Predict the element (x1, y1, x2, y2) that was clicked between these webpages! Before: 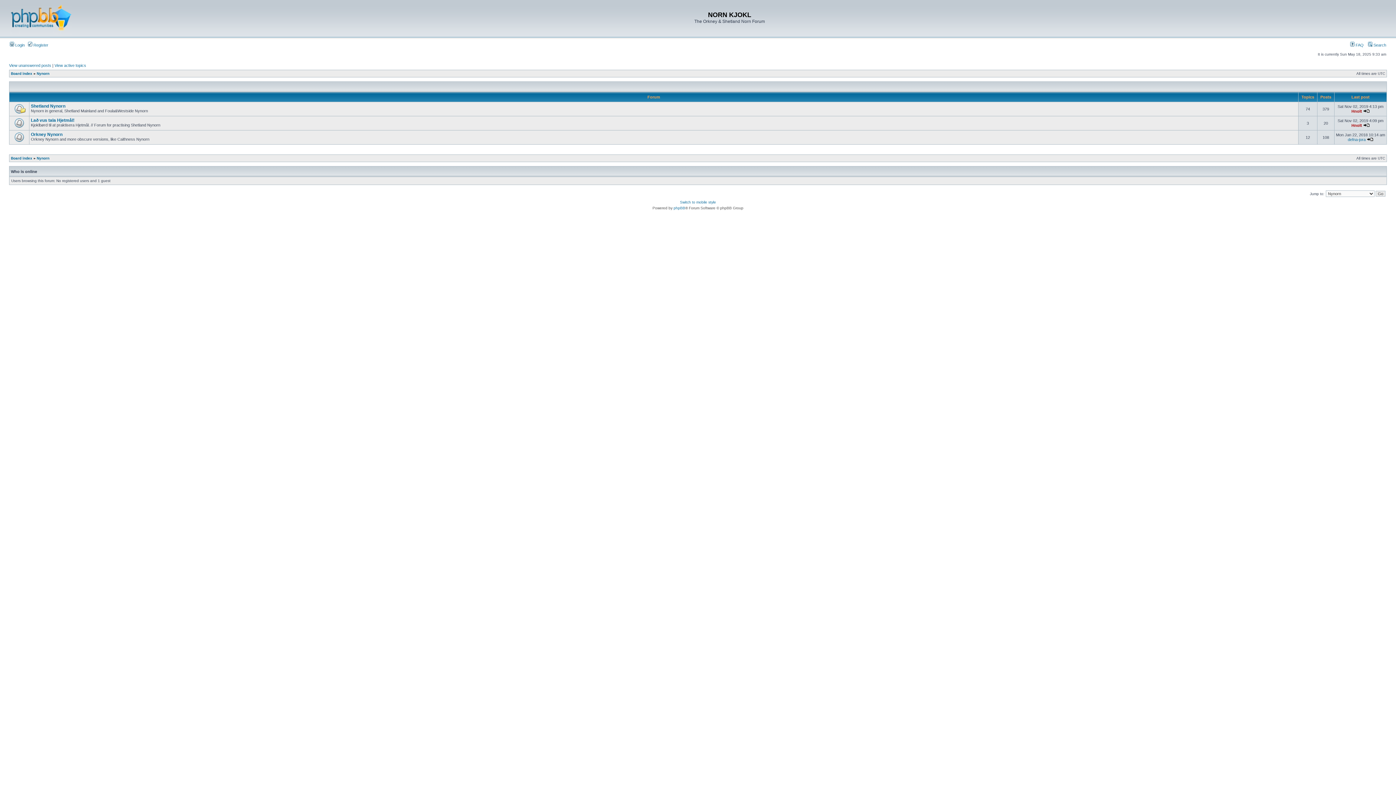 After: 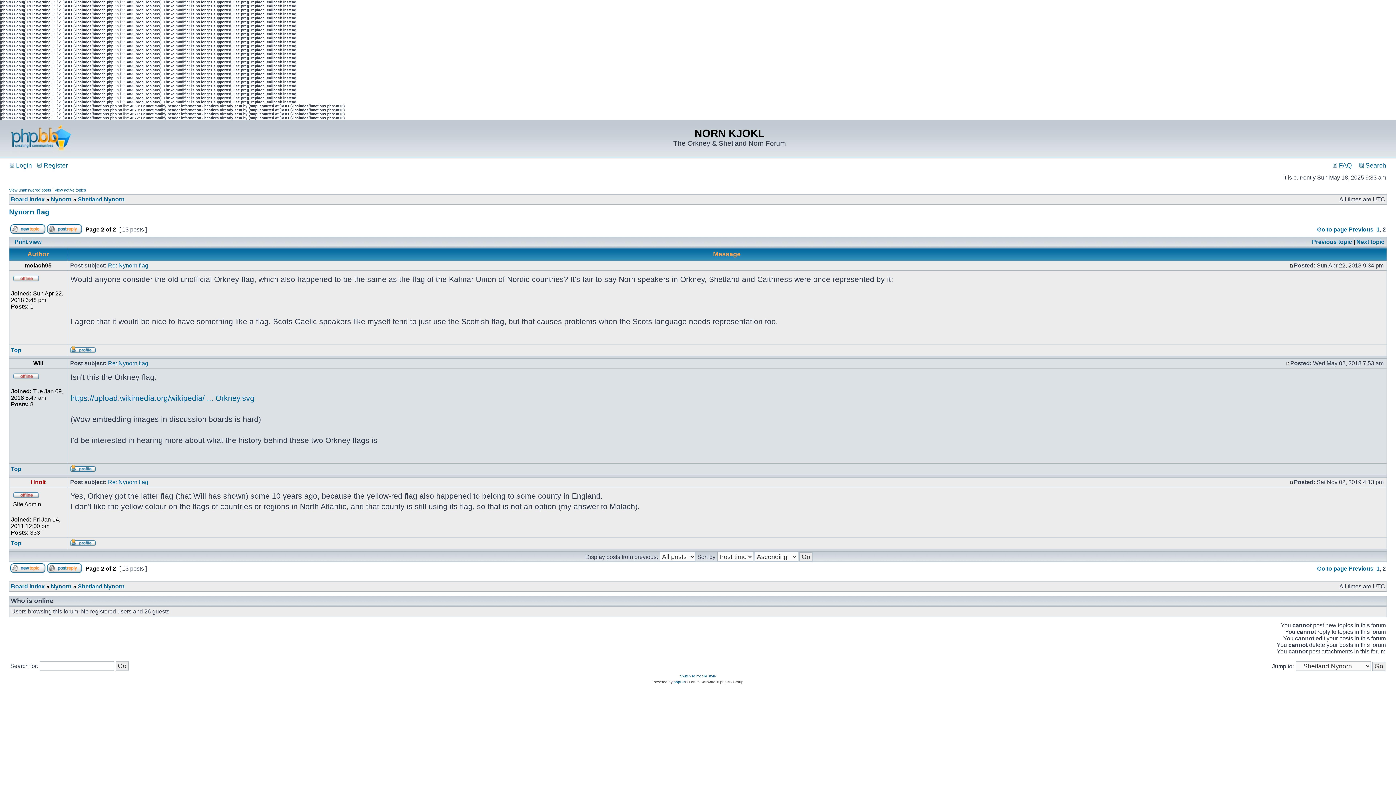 Action: bbox: (1363, 109, 1370, 113)